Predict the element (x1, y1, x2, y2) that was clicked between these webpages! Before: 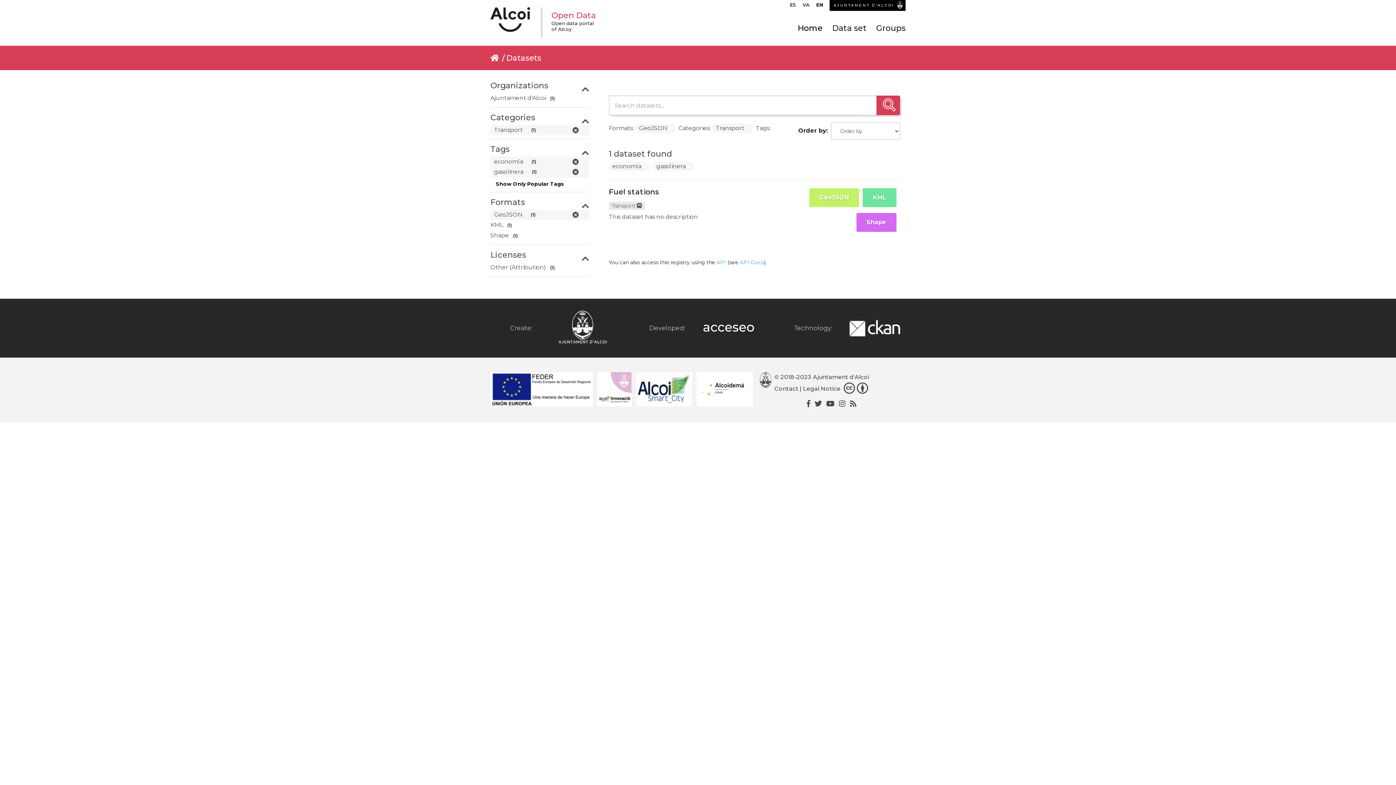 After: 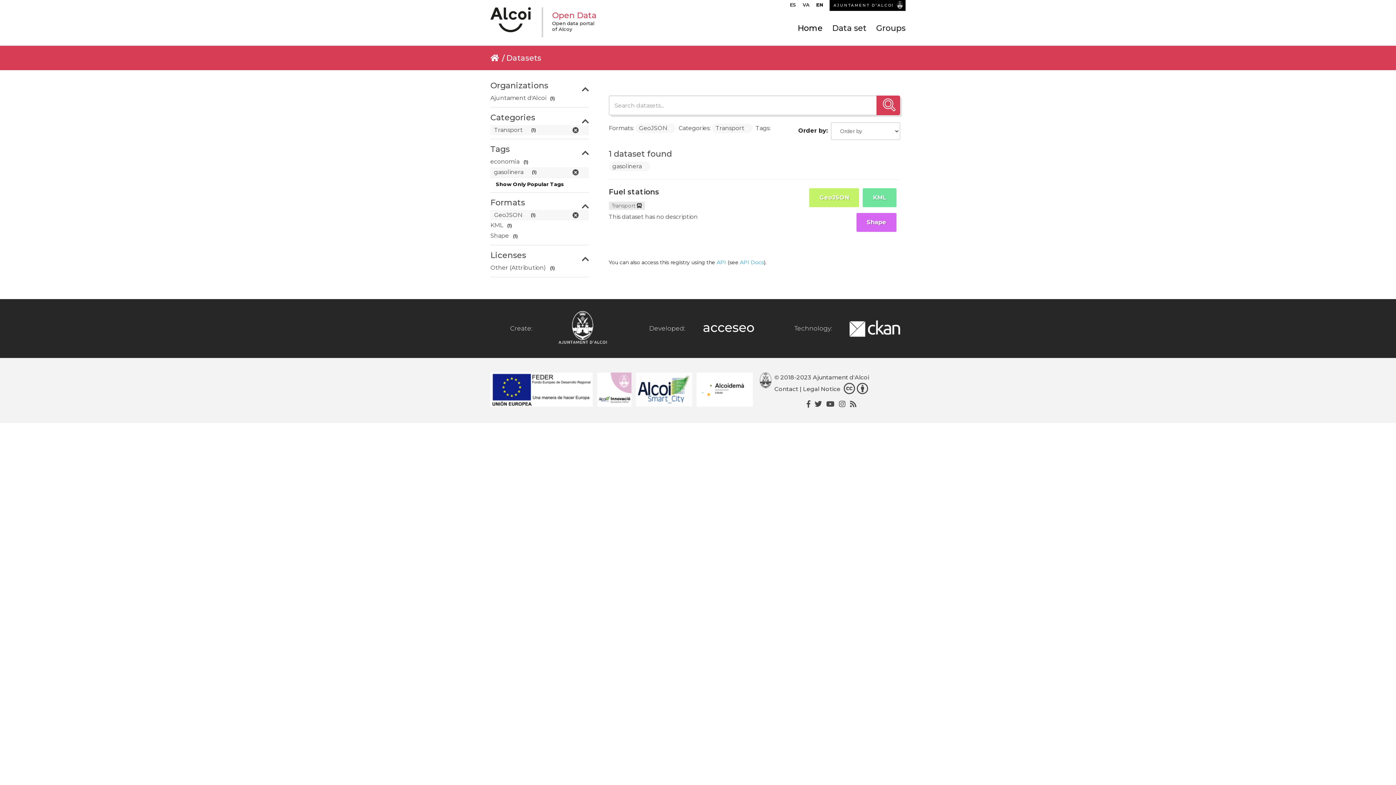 Action: label: economía
(1) bbox: (490, 156, 579, 166)